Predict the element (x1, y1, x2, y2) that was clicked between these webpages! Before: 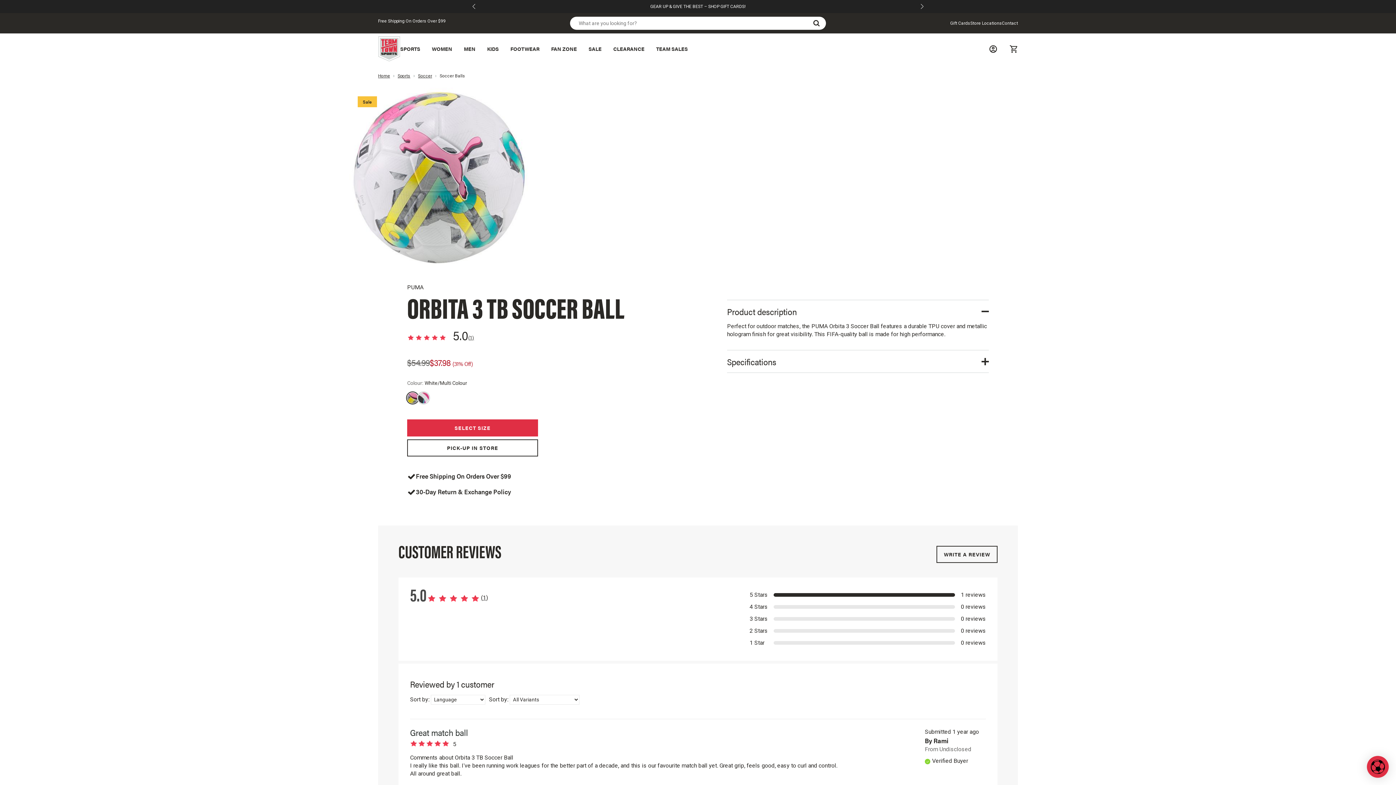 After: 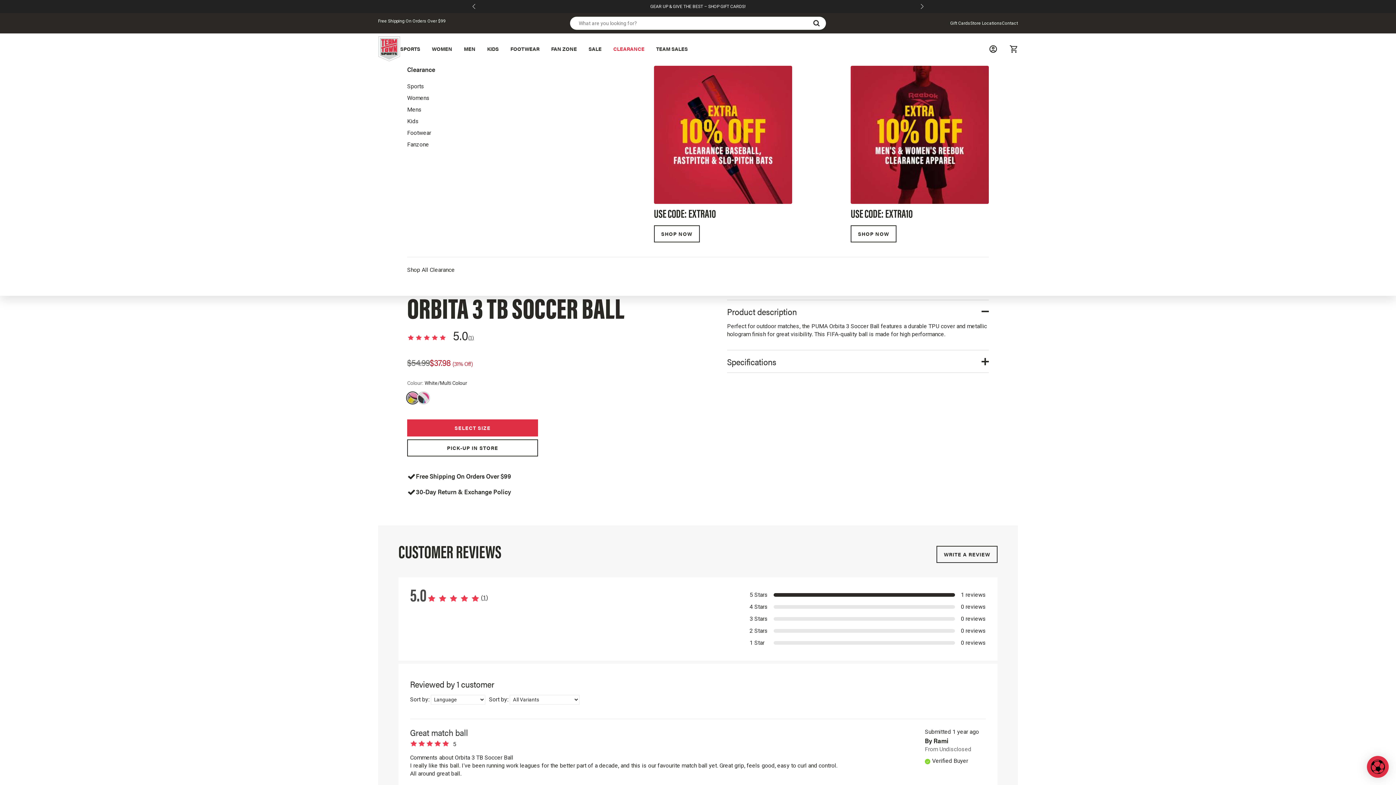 Action: label: CLEARANCE bbox: (607, 33, 650, 64)